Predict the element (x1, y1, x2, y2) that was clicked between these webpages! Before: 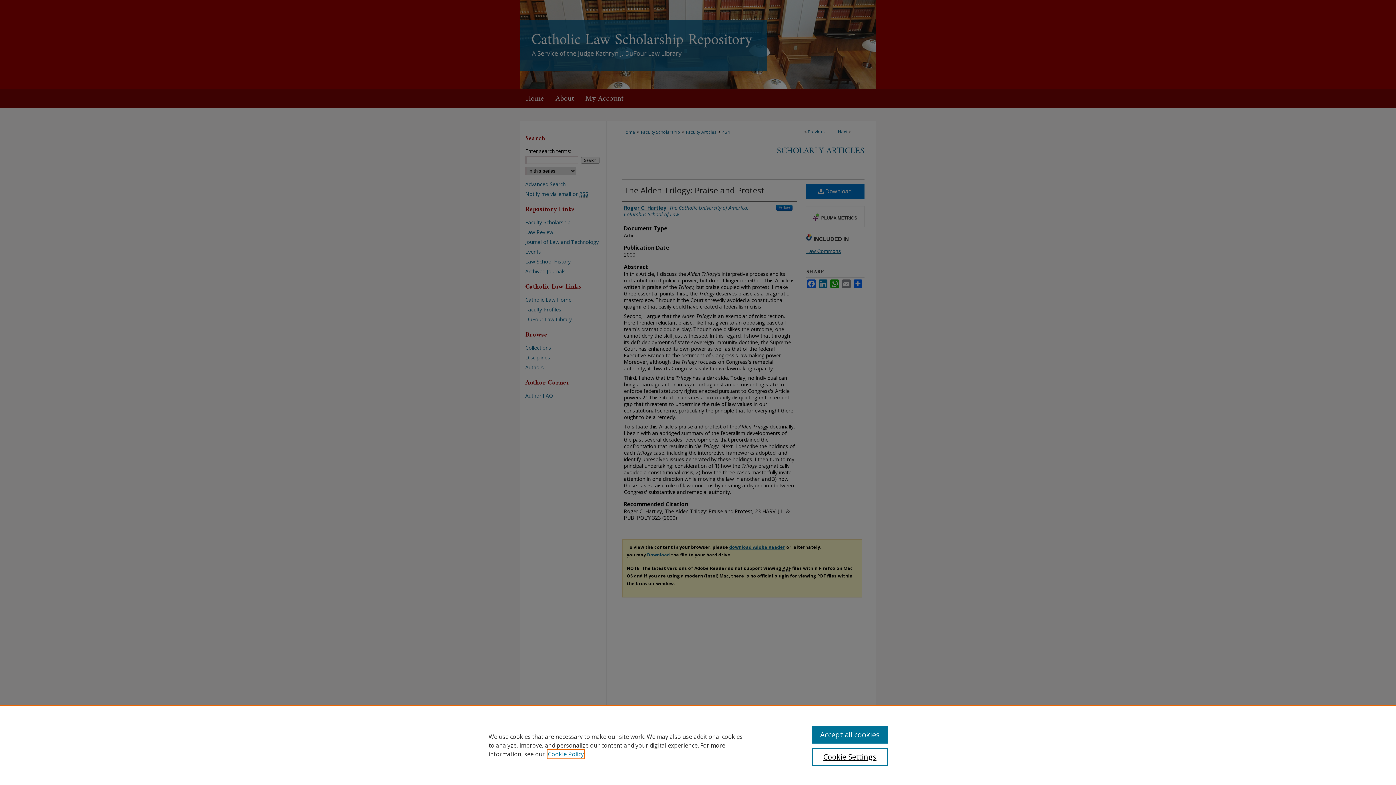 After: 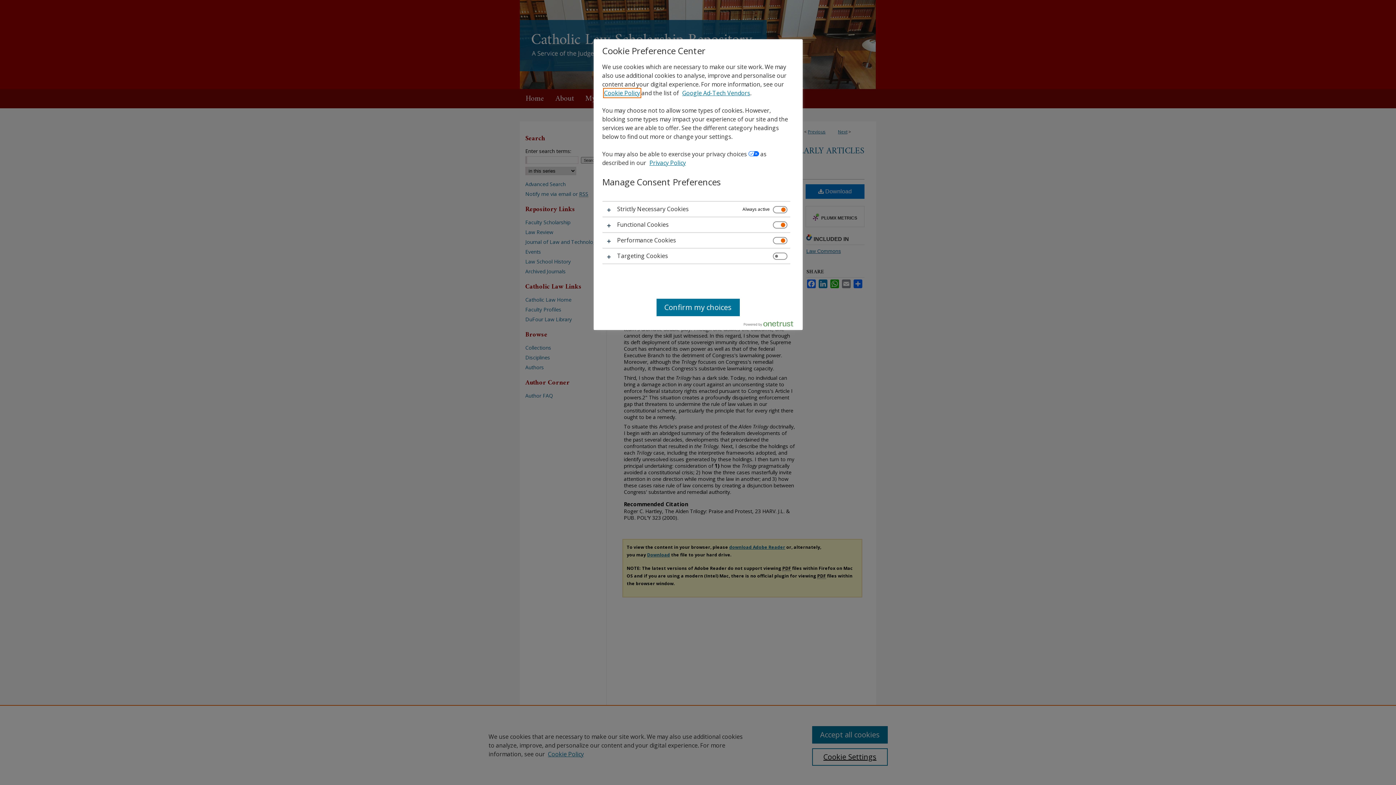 Action: bbox: (812, 748, 887, 766) label: Cookie Settings